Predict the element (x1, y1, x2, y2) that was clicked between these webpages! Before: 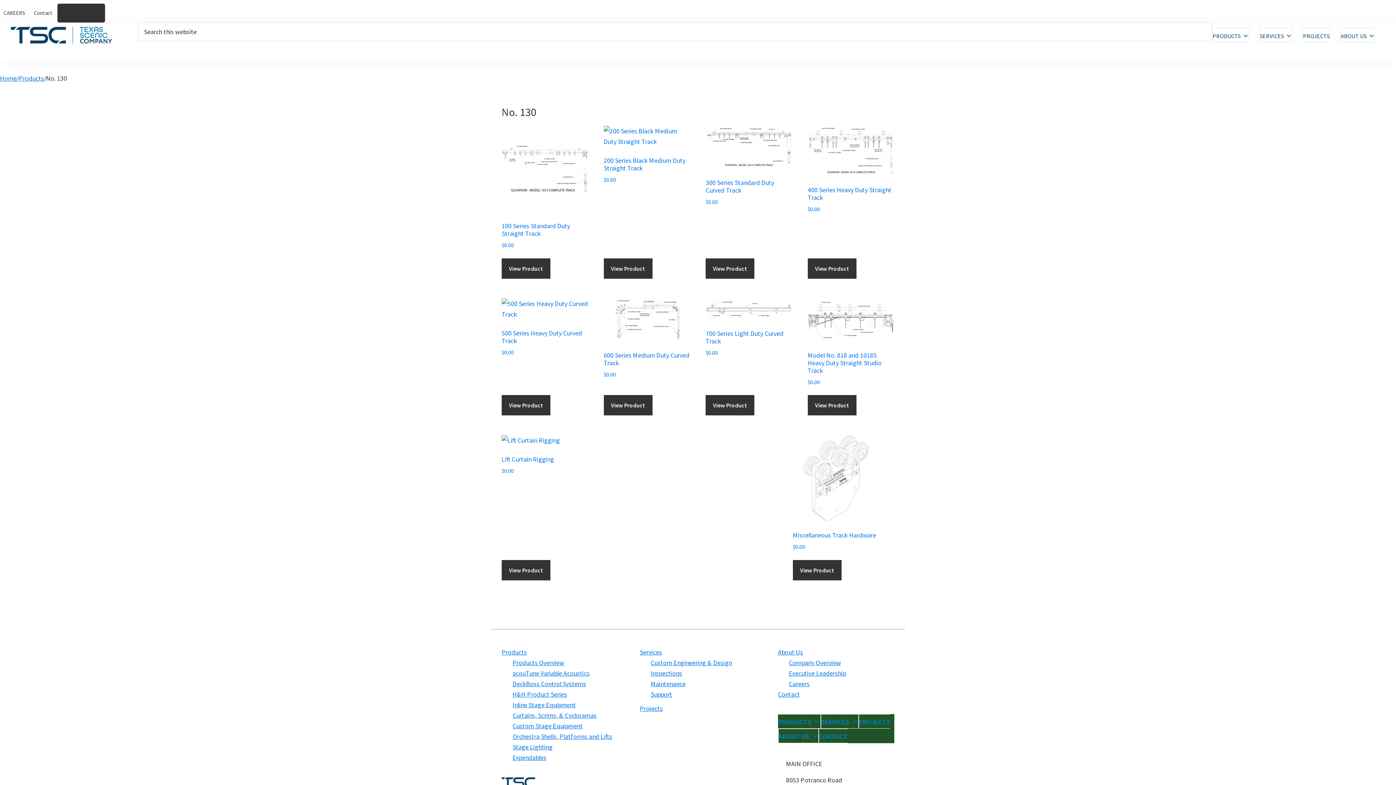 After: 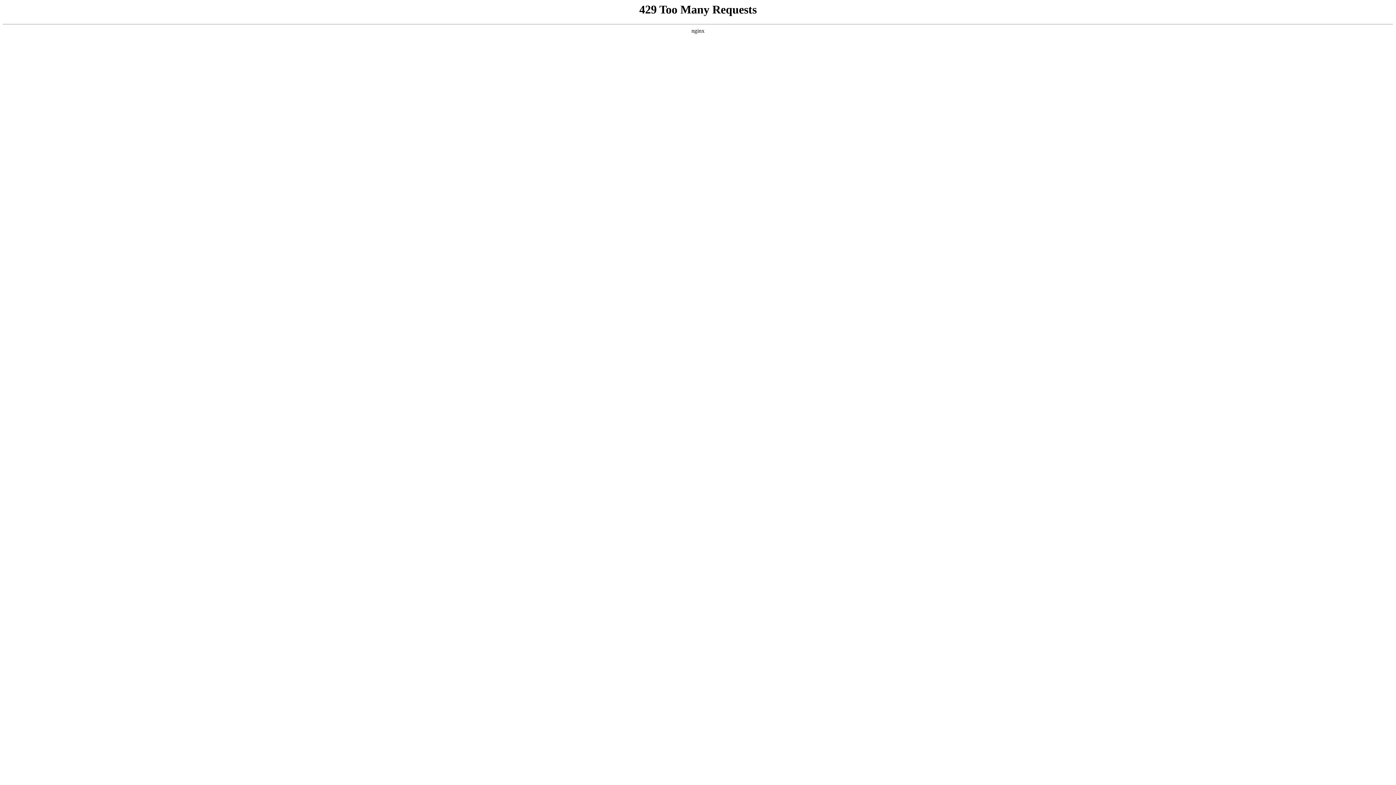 Action: bbox: (807, 125, 894, 216) label: 400 Series Heavy Duty Straight Track
$0.00